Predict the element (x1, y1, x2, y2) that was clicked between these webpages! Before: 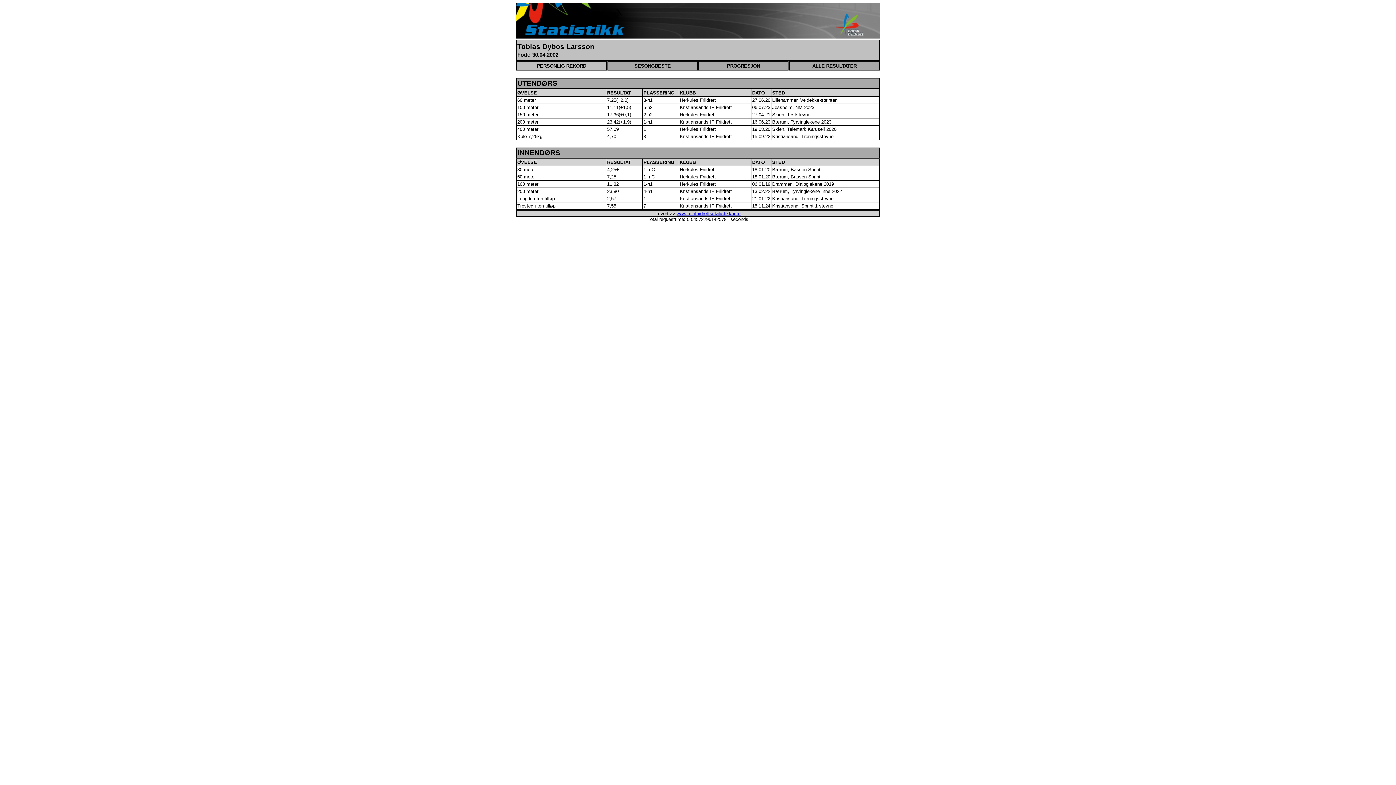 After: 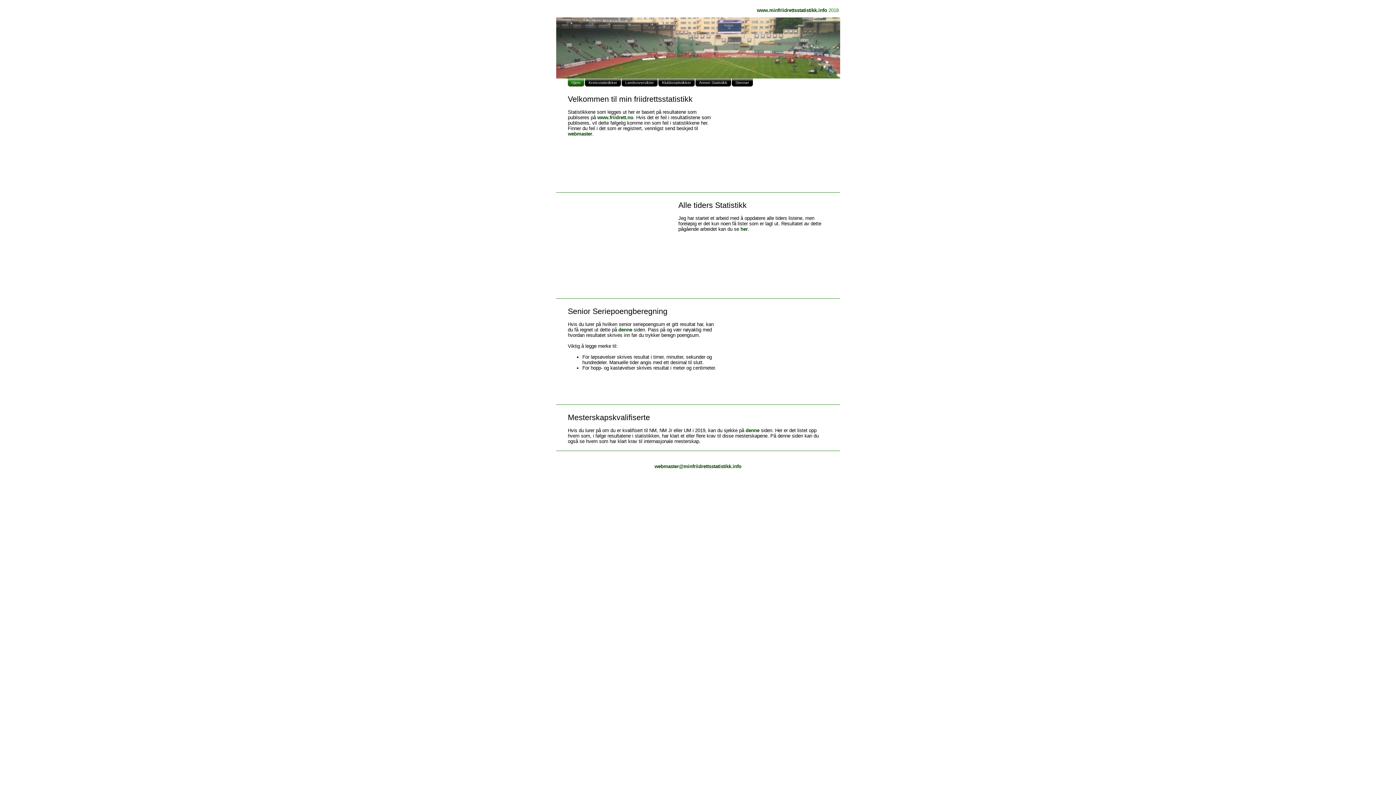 Action: bbox: (676, 210, 740, 216) label: www.minfriidrettsstatistikk.info